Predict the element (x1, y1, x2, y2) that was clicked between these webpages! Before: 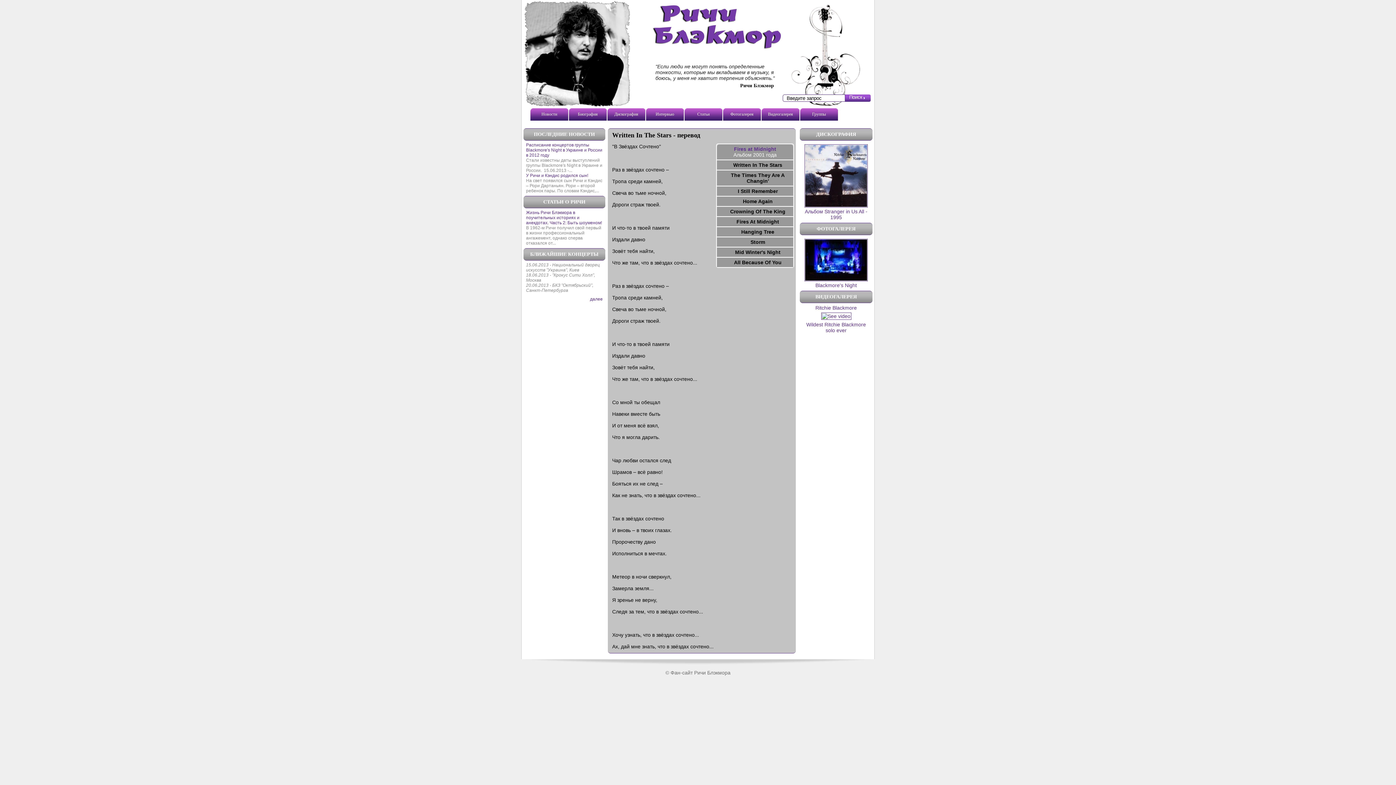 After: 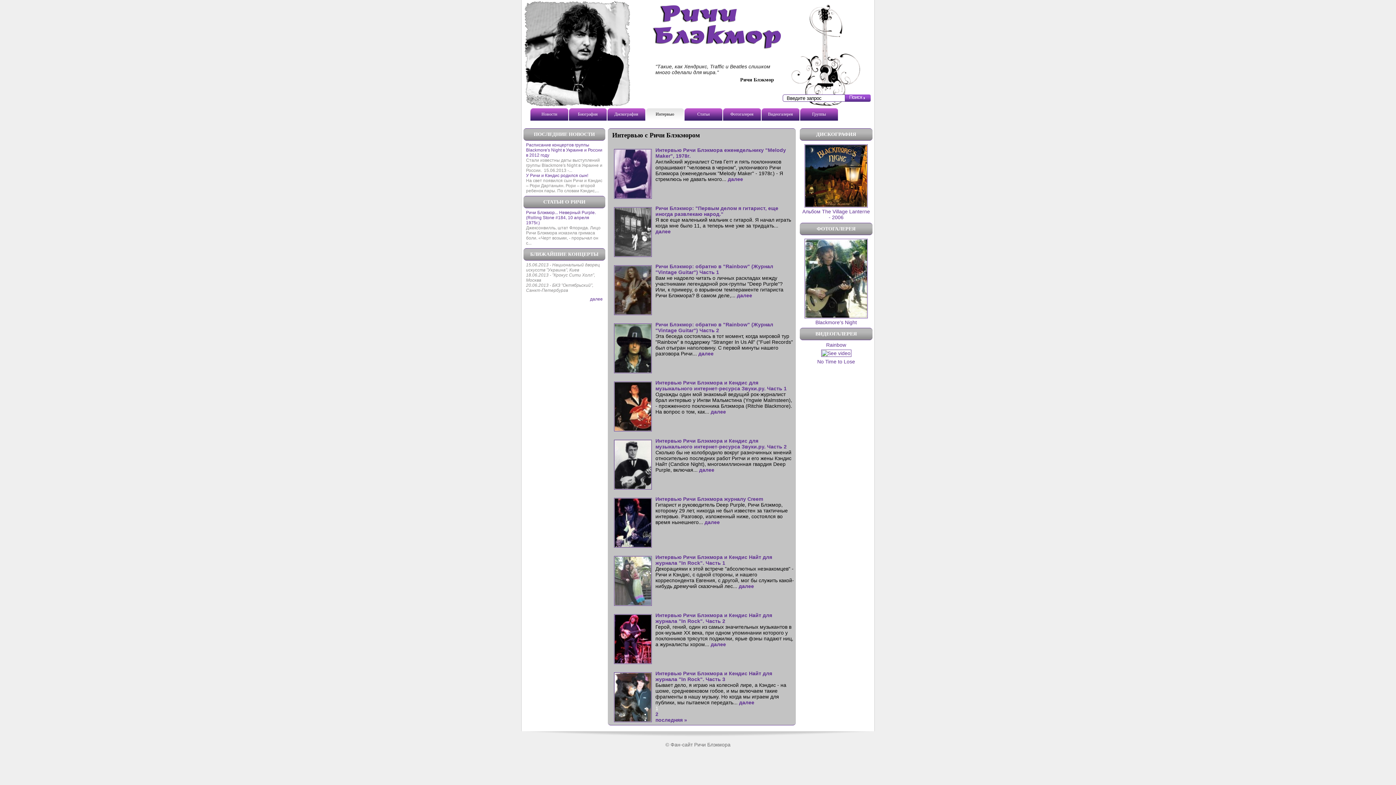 Action: bbox: (646, 108, 684, 124) label: Интервью